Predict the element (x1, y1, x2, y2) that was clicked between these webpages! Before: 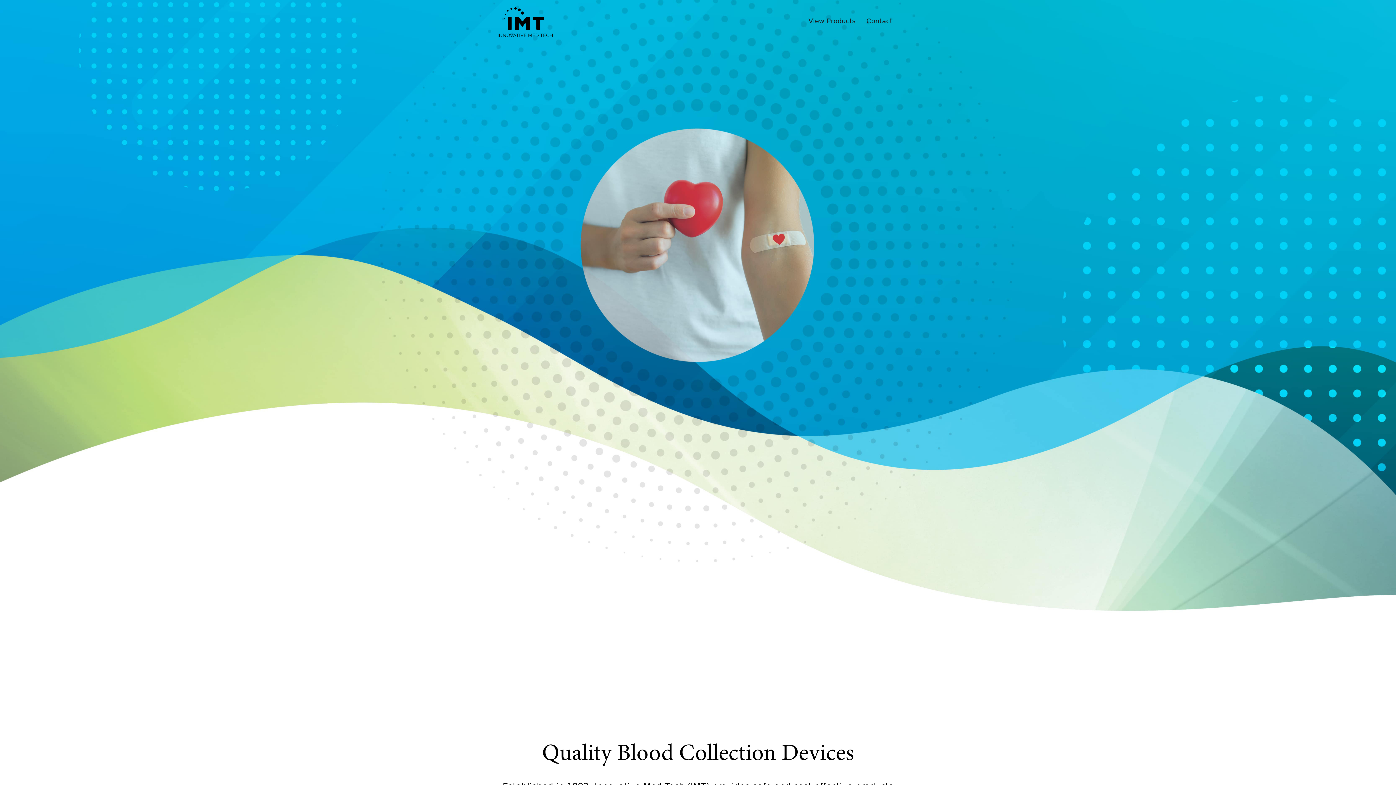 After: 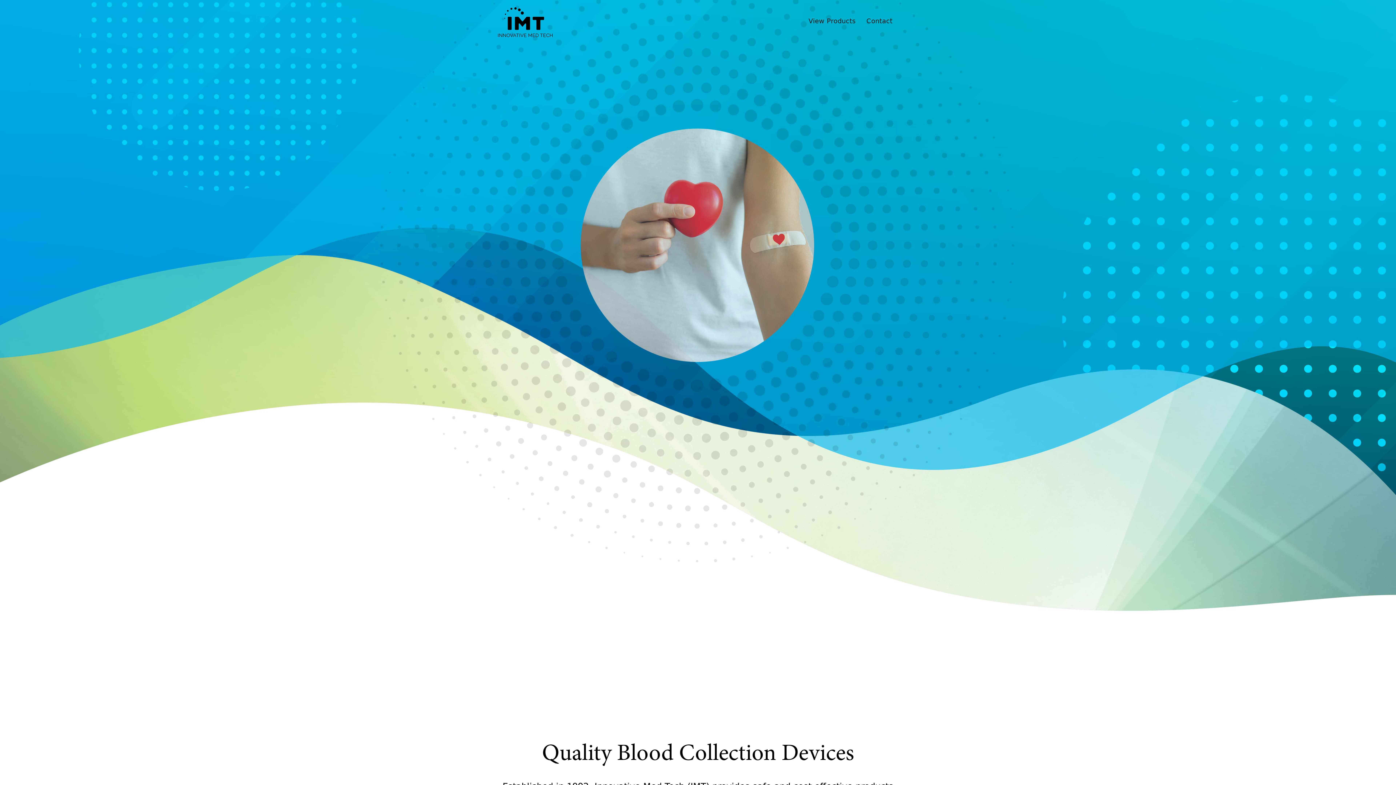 Action: bbox: (498, 7, 552, 36)